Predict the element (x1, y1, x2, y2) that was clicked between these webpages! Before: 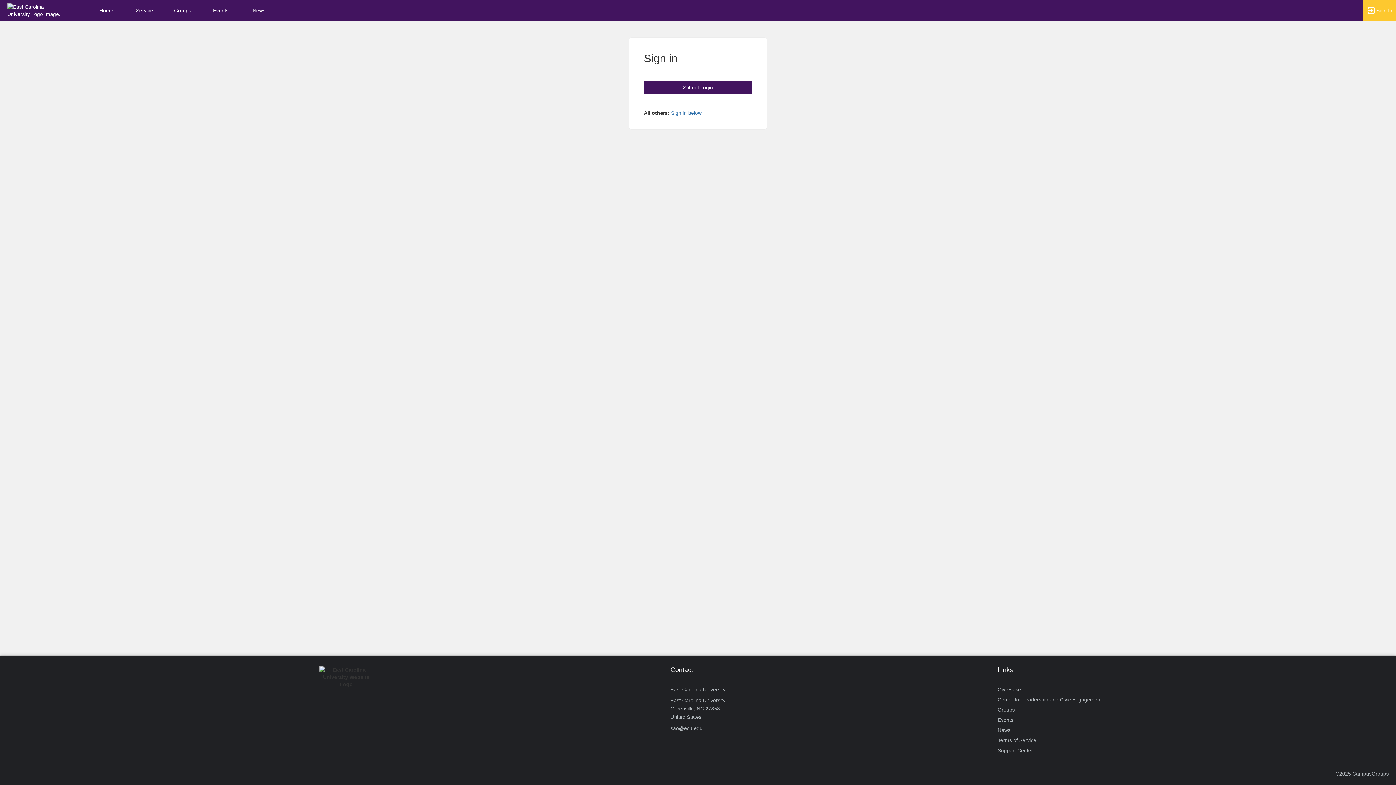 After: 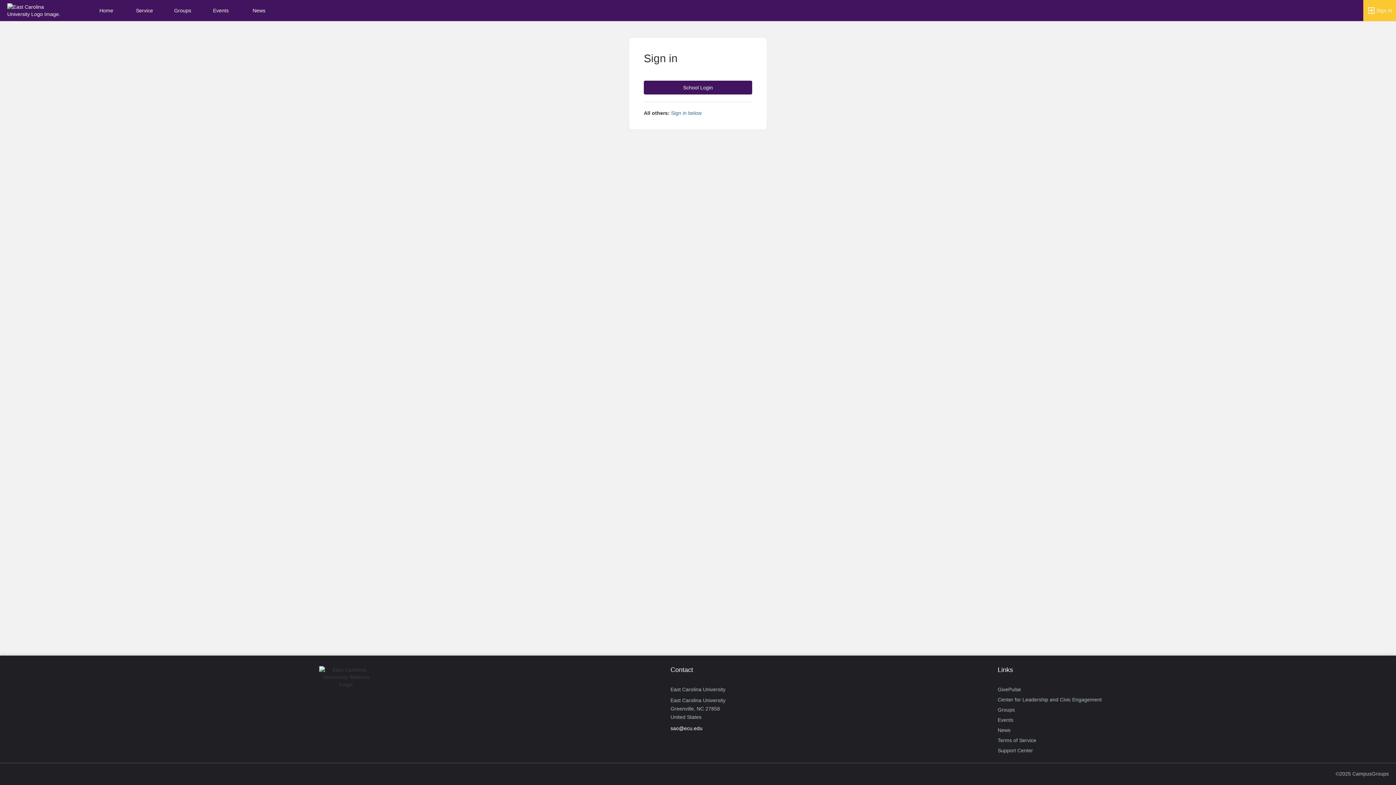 Action: label: Send an email to sao@ecu.edu bbox: (670, 723, 702, 733)